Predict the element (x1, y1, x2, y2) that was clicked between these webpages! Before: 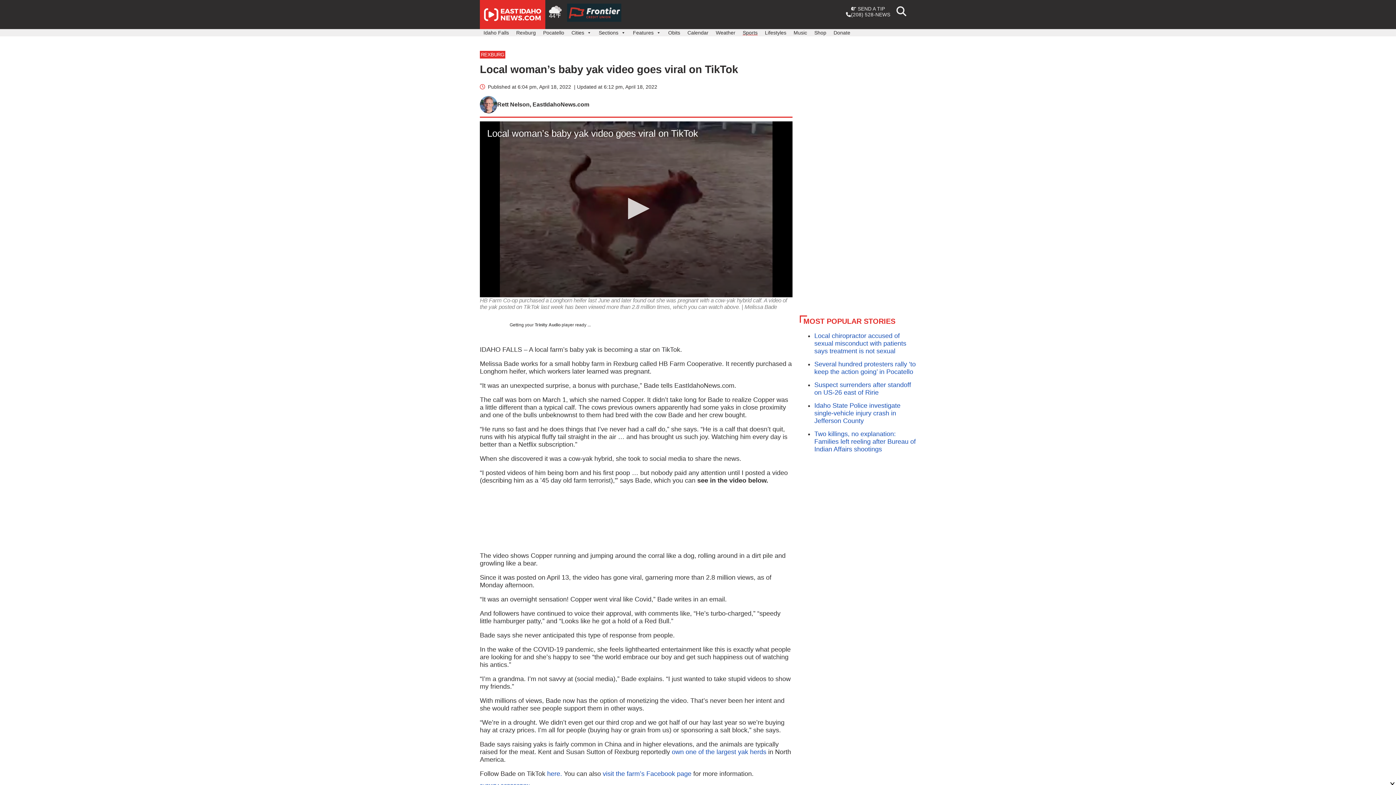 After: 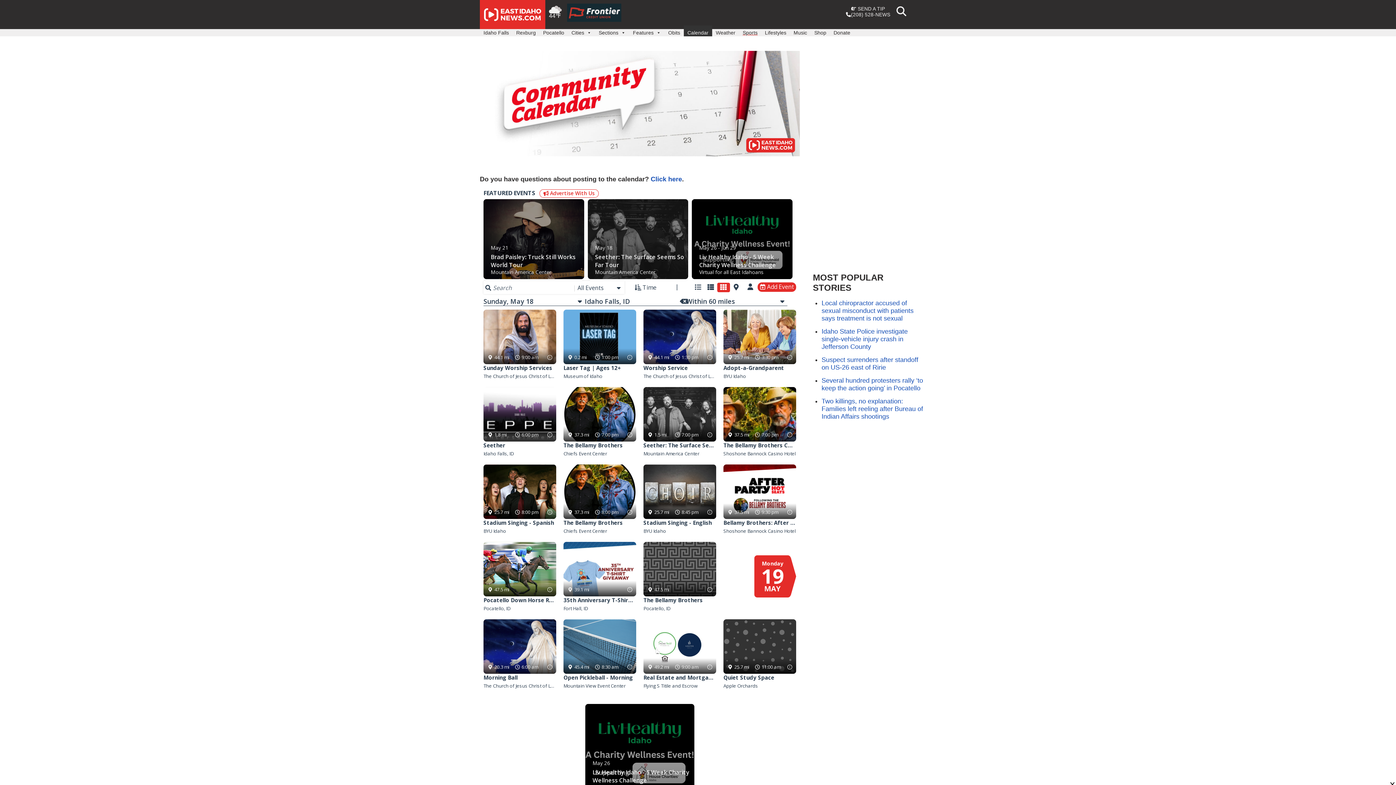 Action: bbox: (684, 25, 712, 36) label: Calendar